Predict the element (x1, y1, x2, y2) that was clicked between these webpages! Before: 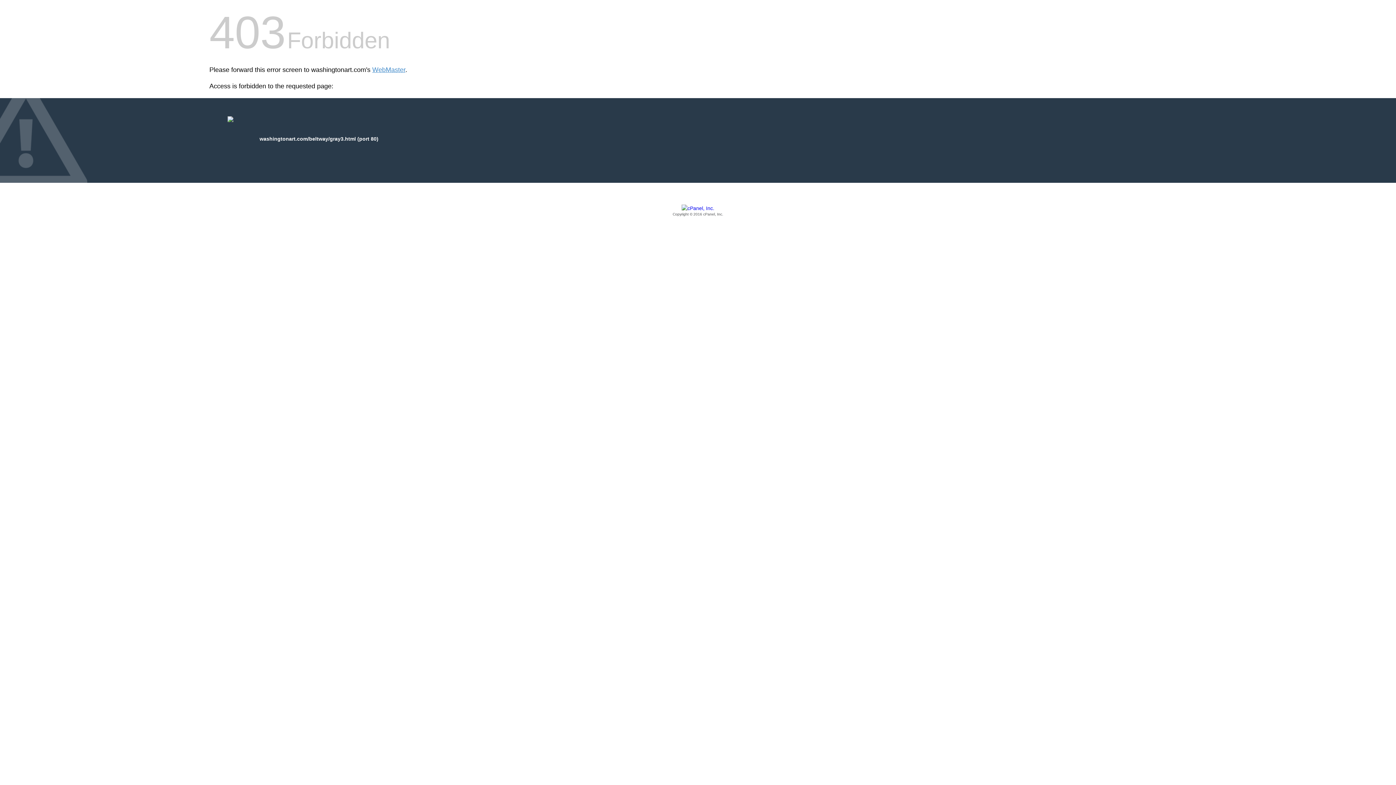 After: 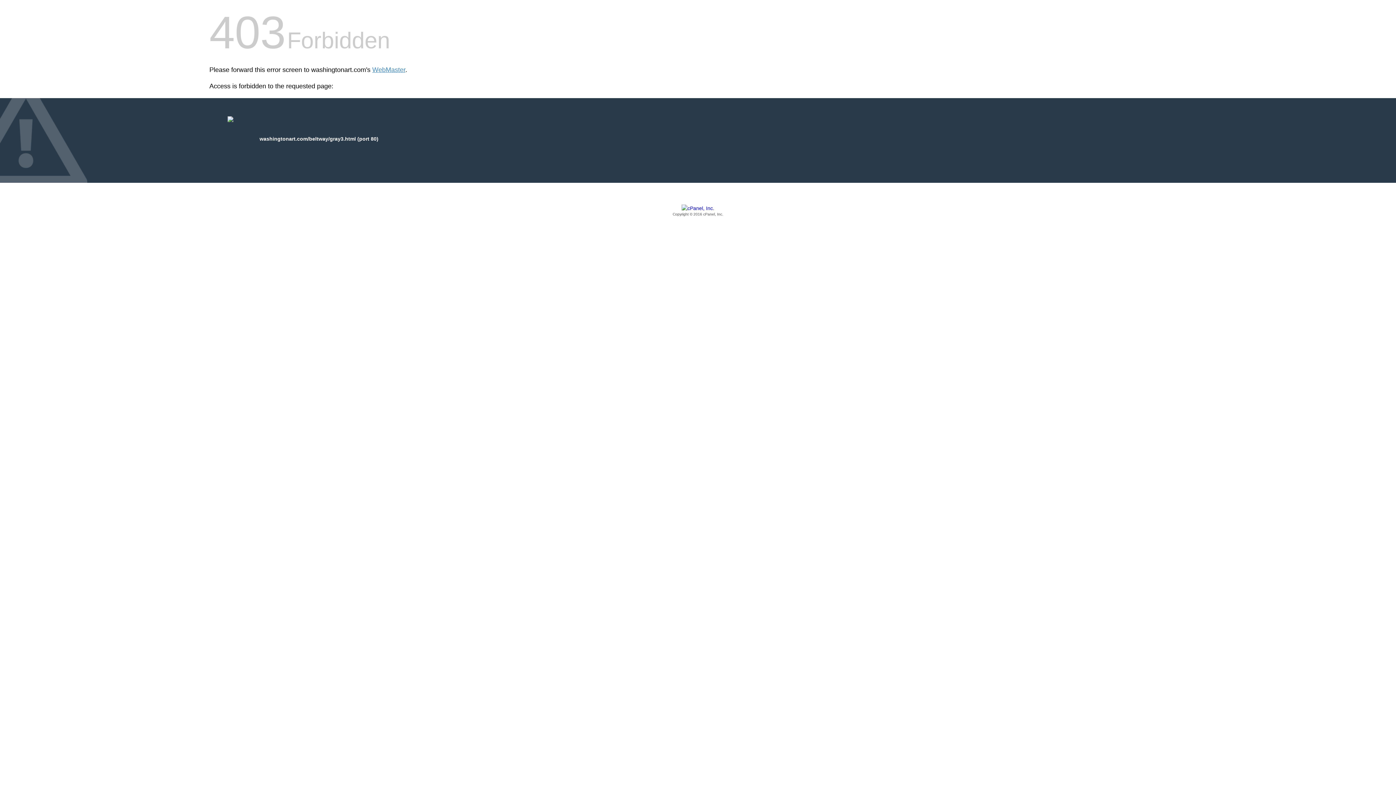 Action: bbox: (209, 205, 1186, 217) label: Copyright © 2016 cPanel, Inc.